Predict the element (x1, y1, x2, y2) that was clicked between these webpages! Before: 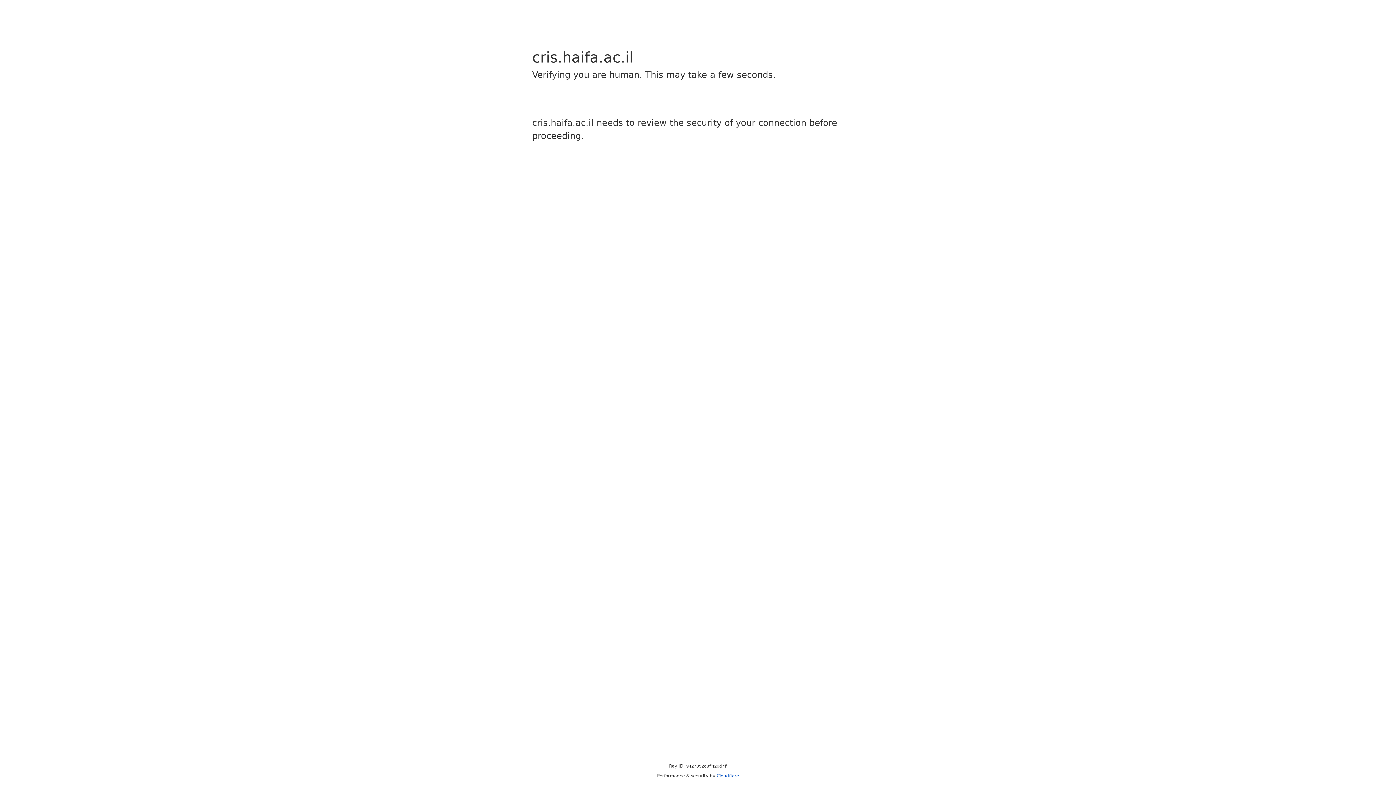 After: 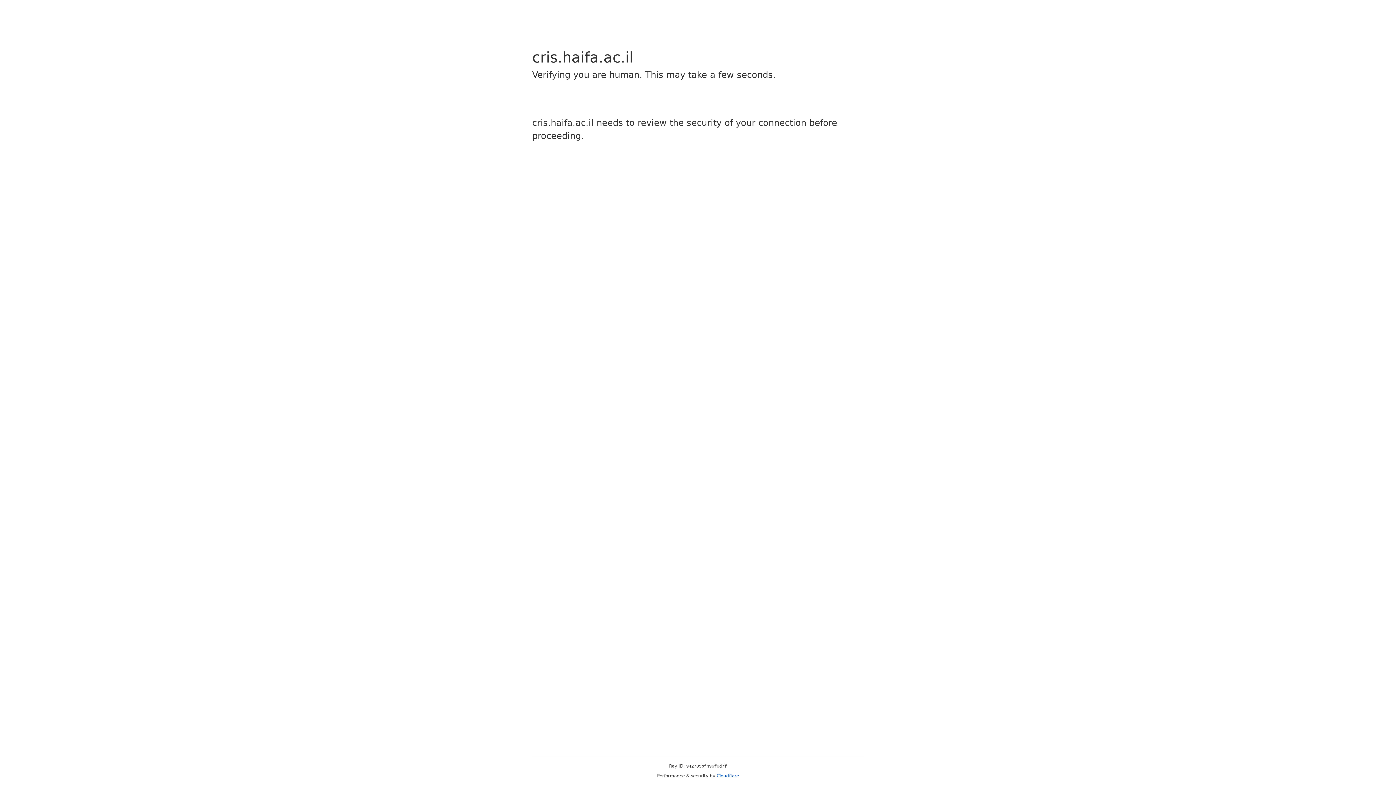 Action: bbox: (716, 773, 739, 778) label: Cloudflare